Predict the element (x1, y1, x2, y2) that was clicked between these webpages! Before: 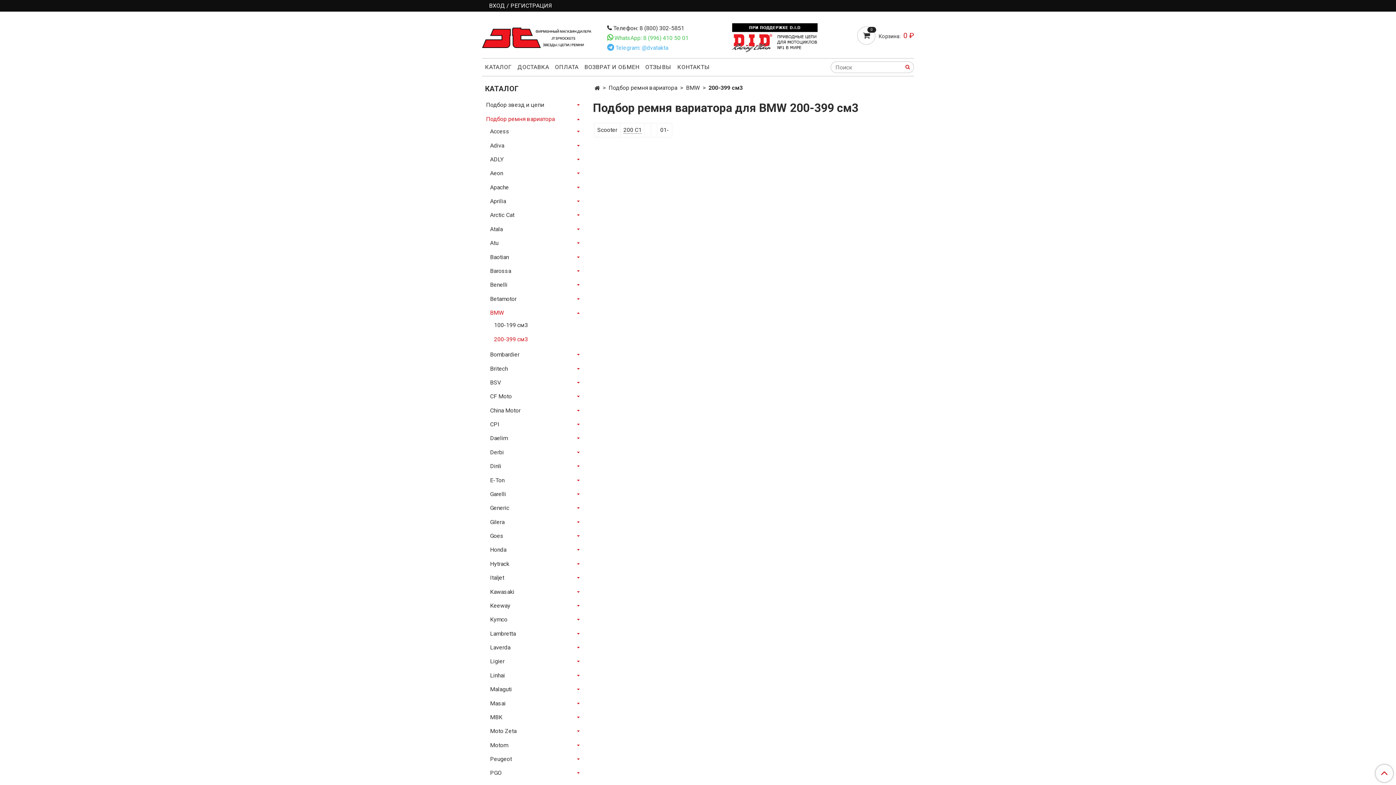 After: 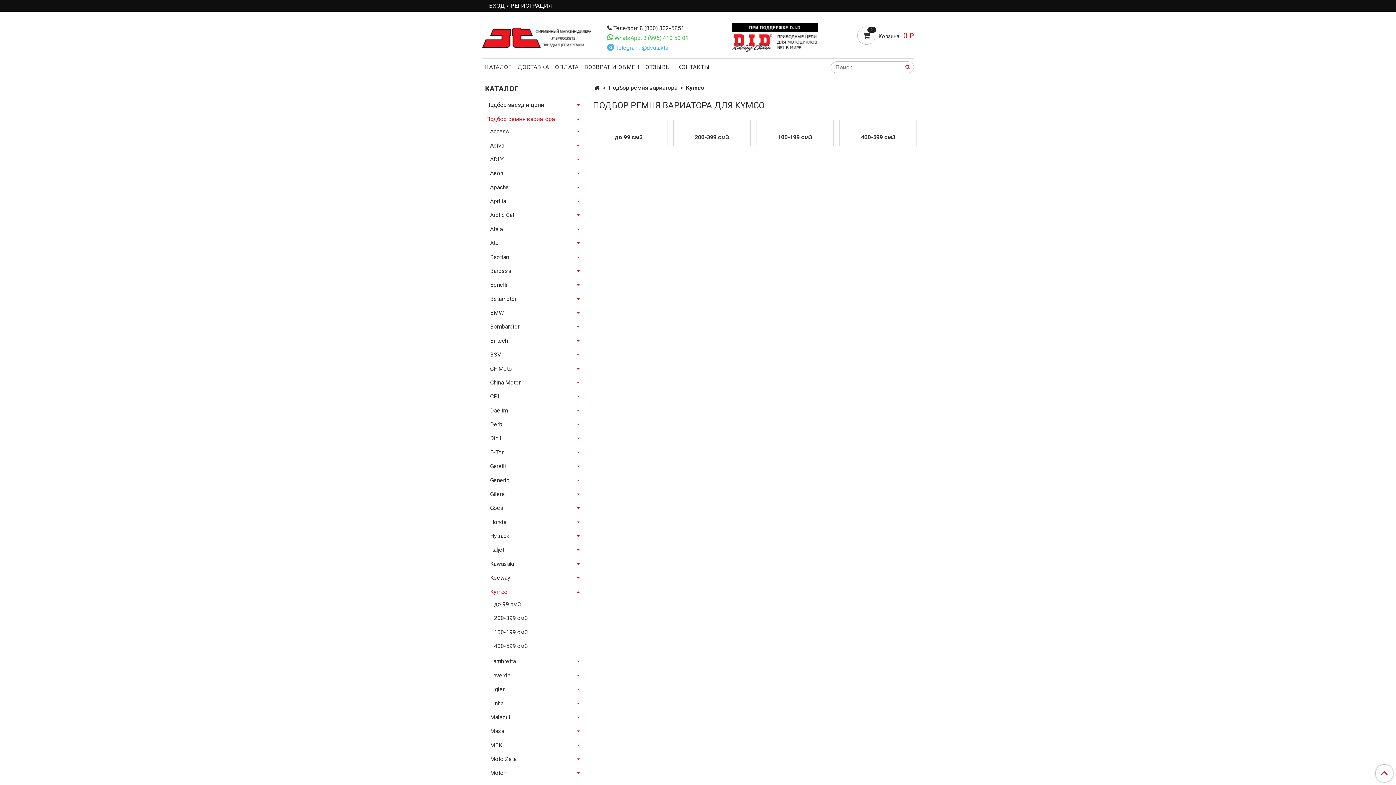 Action: label: Kymco bbox: (490, 614, 575, 625)